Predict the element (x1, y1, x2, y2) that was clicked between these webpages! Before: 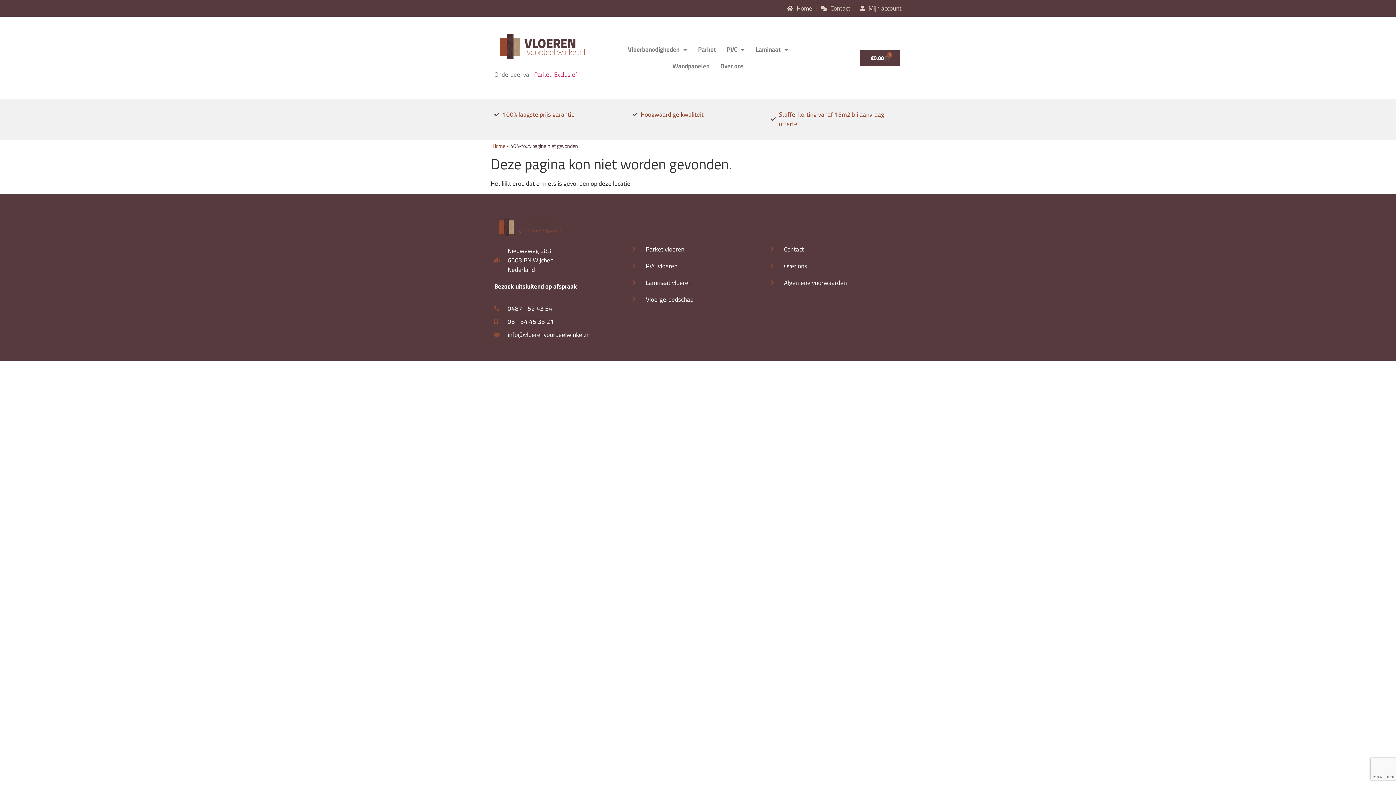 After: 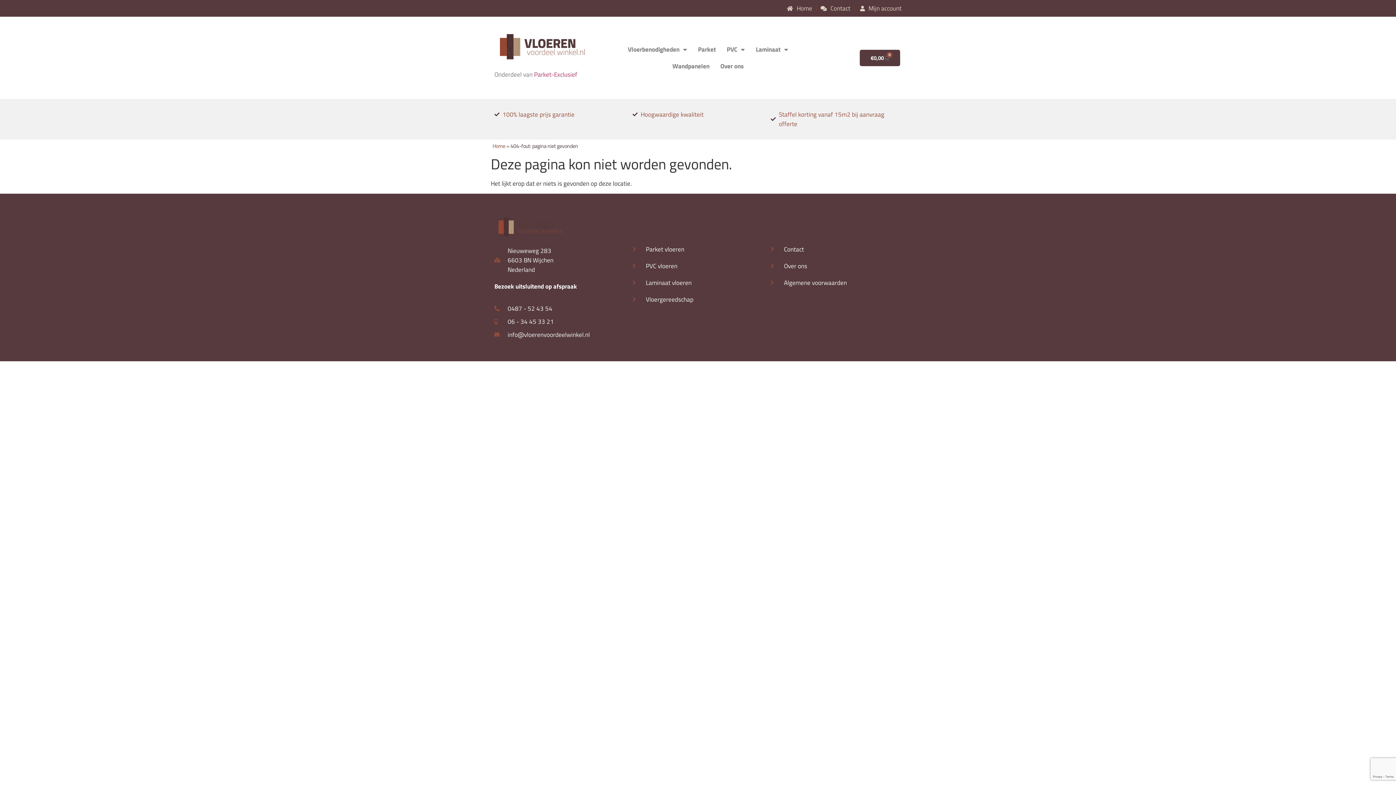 Action: label: 06 - 34 45 33 21 bbox: (494, 316, 625, 326)